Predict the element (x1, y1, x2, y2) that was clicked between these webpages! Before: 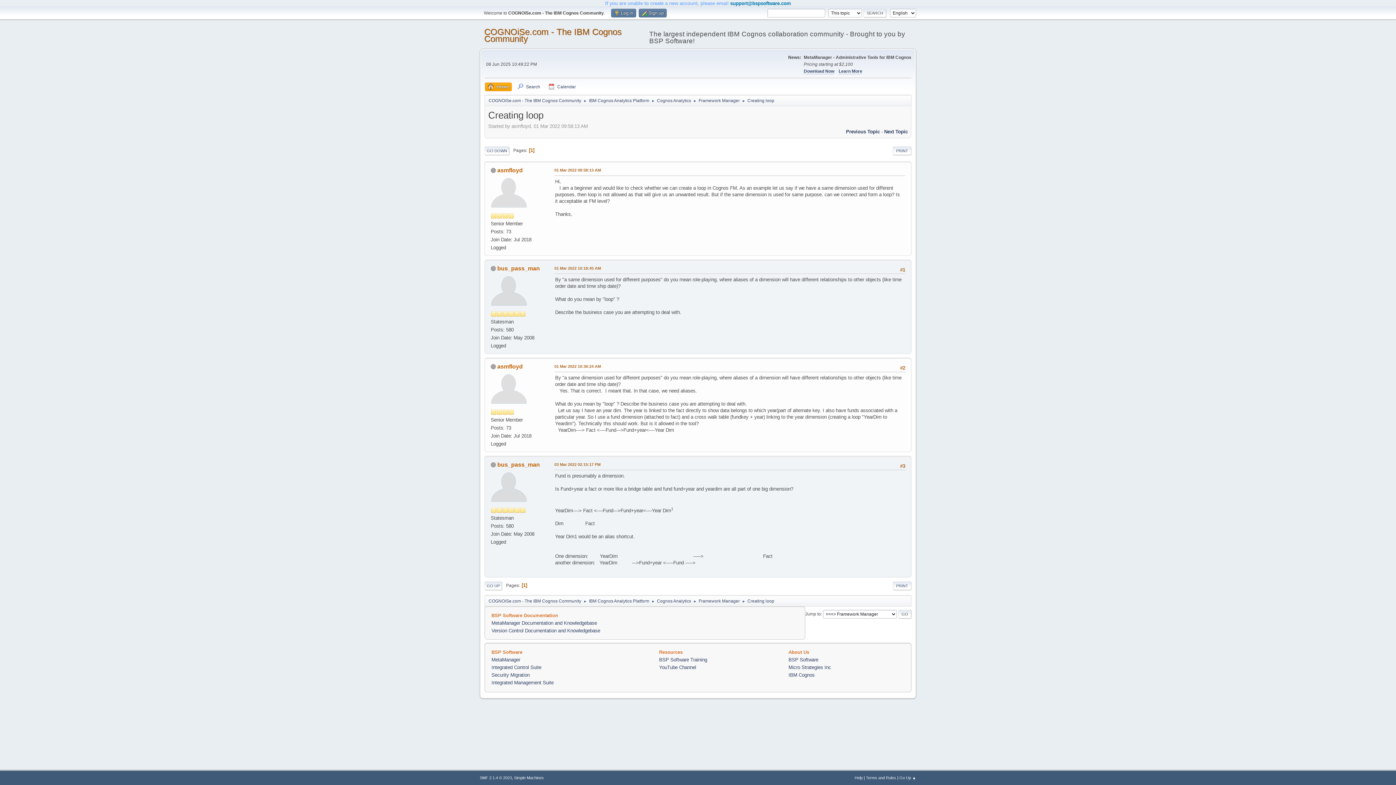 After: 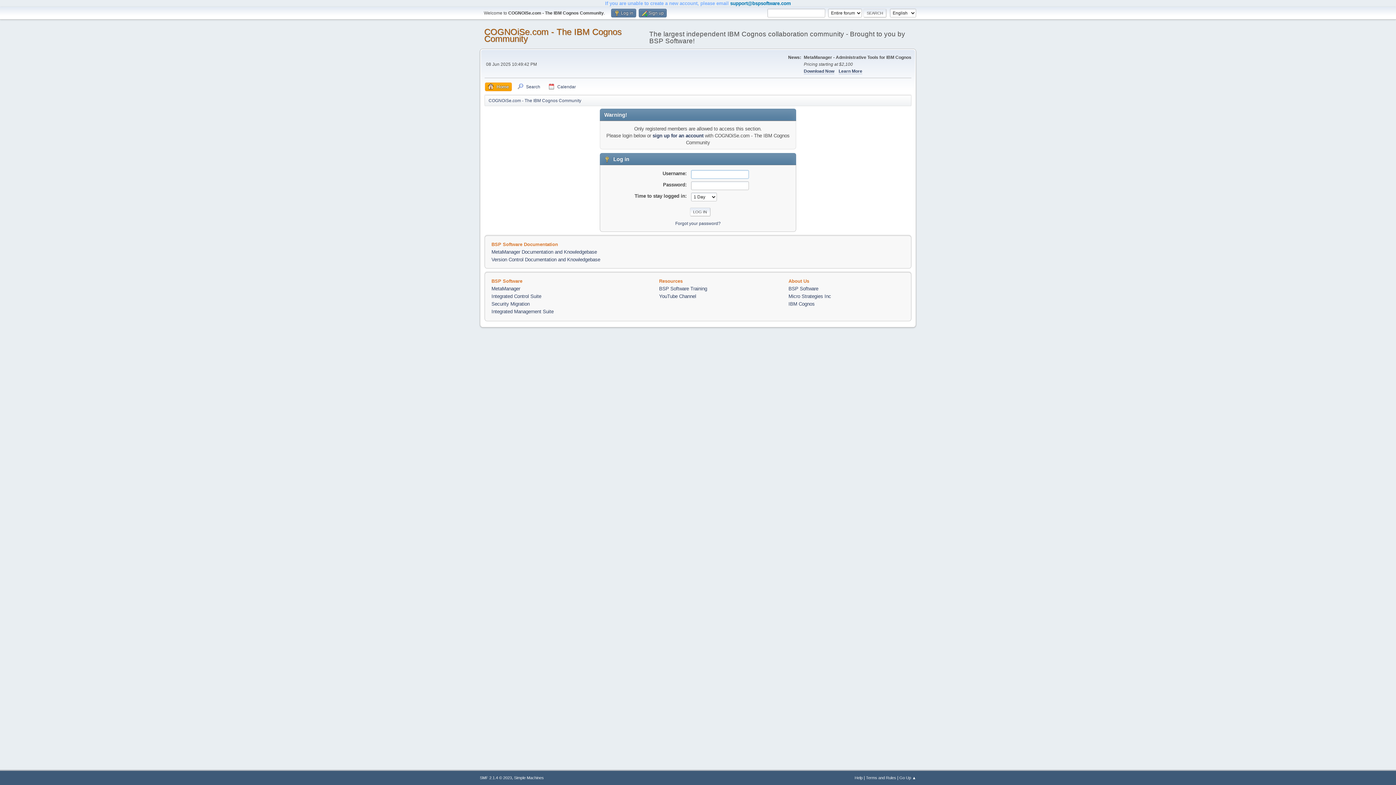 Action: label: asmfloyd bbox: (497, 363, 522, 369)